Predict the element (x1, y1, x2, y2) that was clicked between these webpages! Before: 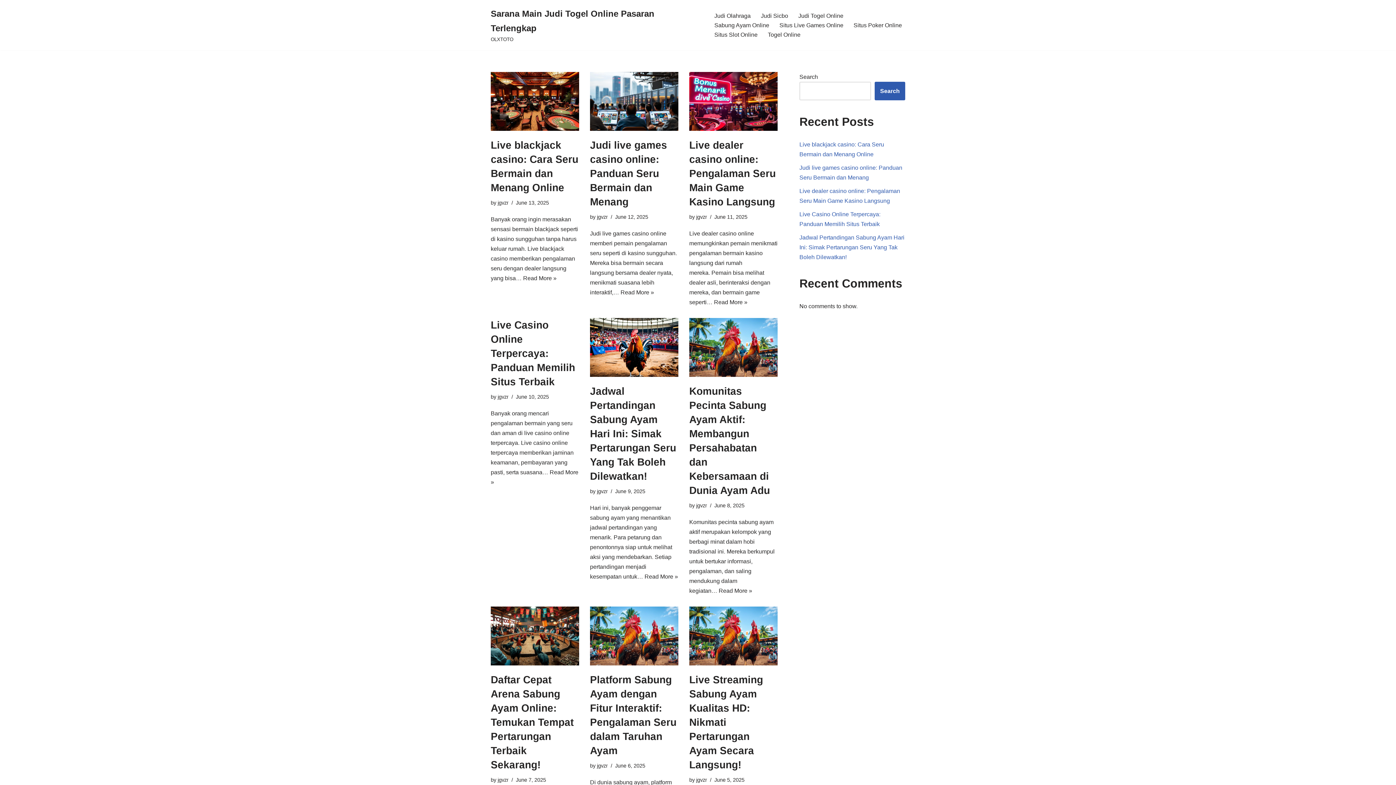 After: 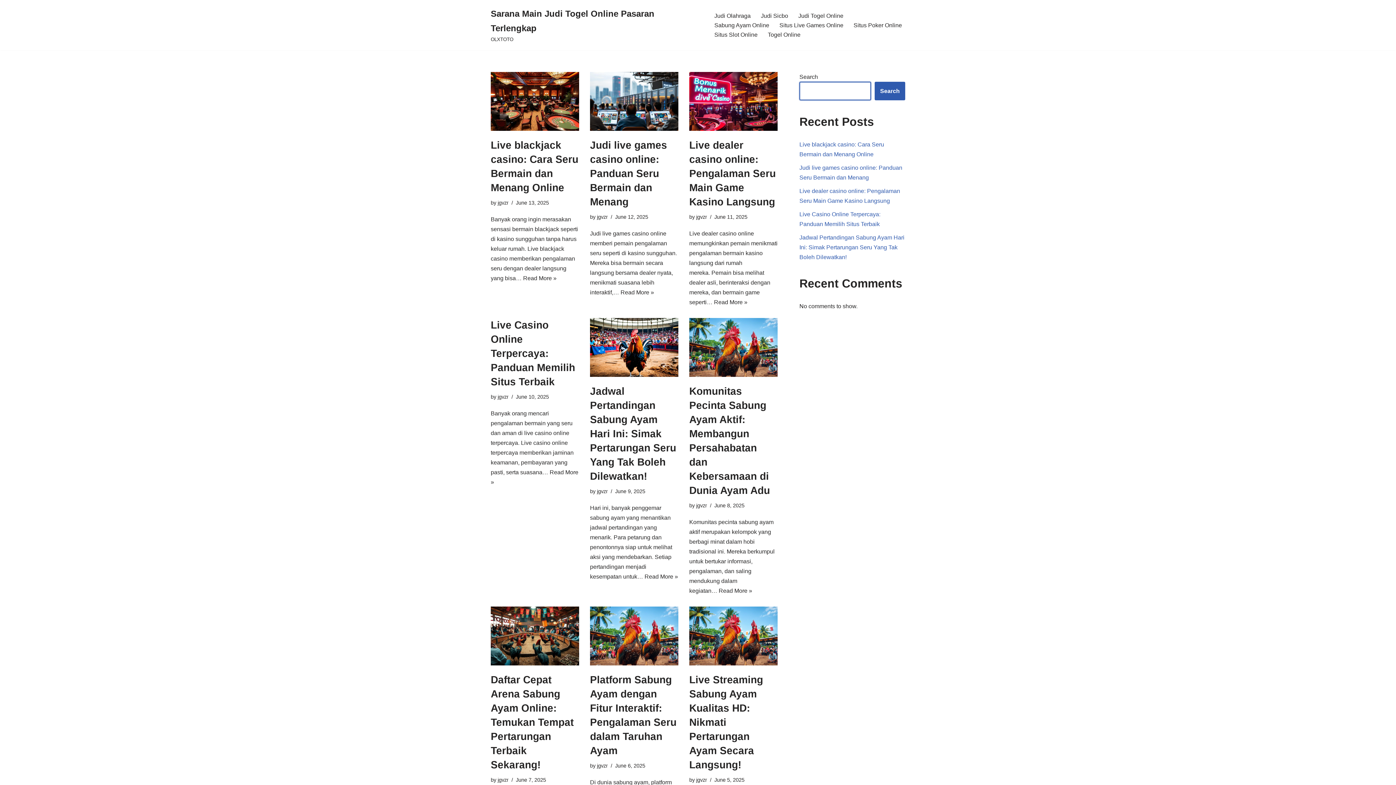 Action: bbox: (874, 81, 905, 100) label: Search